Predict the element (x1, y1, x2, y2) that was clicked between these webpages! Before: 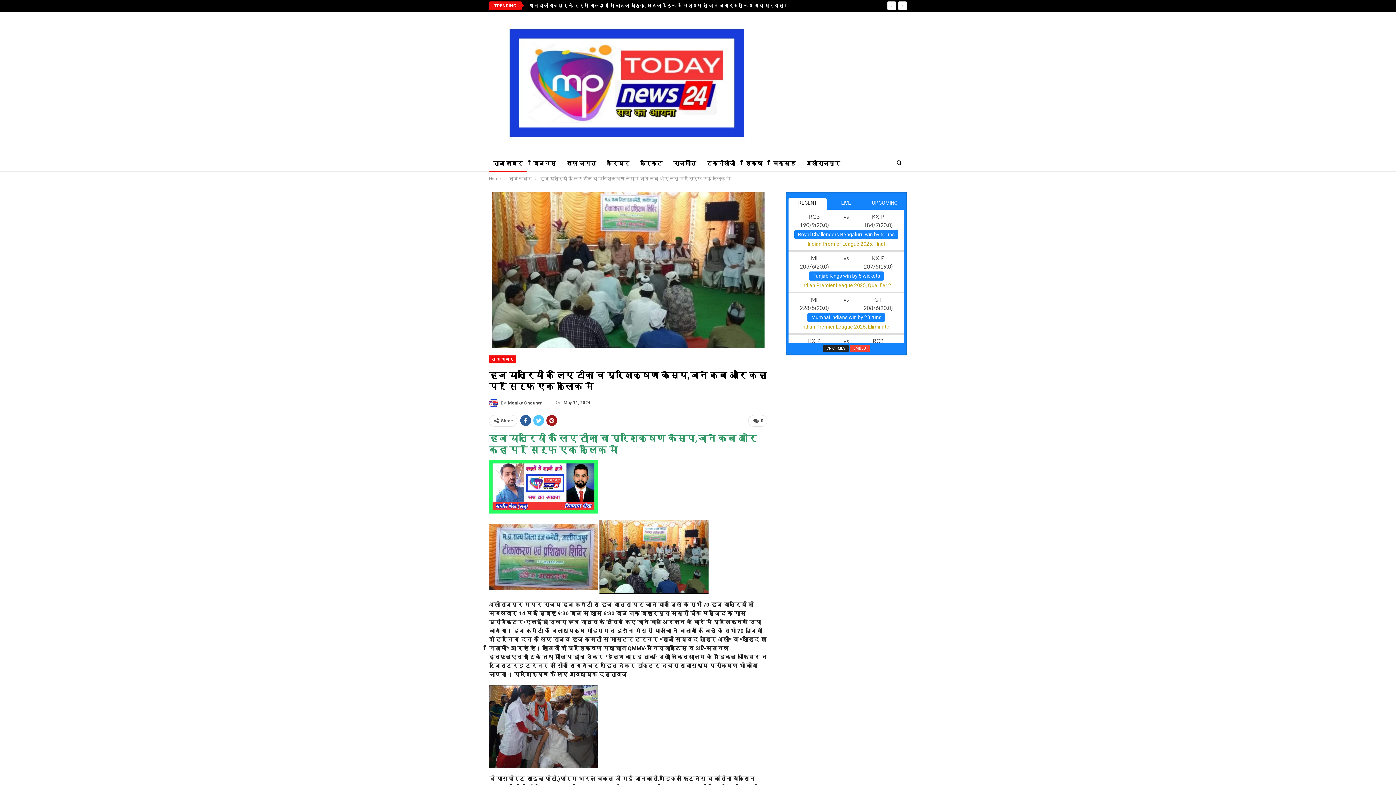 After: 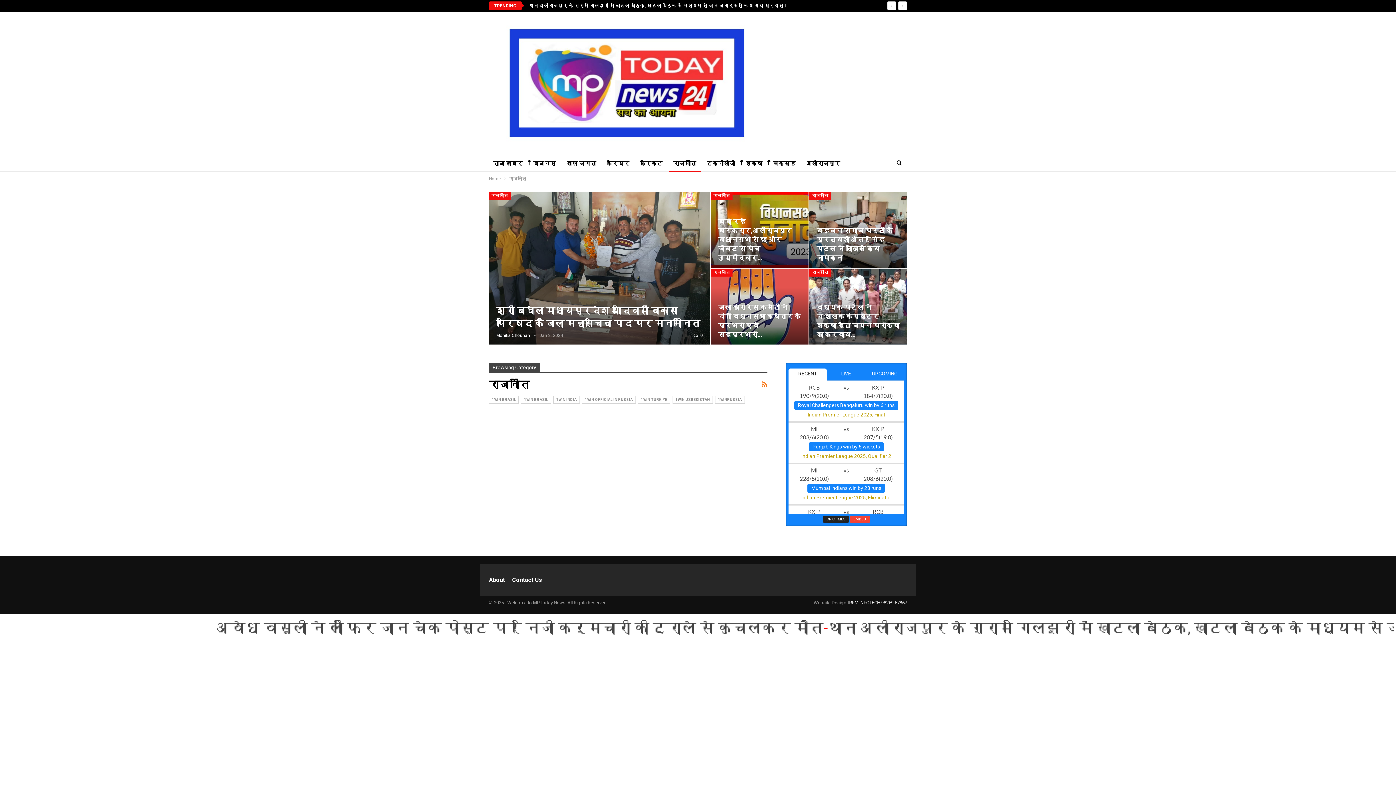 Action: bbox: (669, 154, 700, 172) label: राजनीति